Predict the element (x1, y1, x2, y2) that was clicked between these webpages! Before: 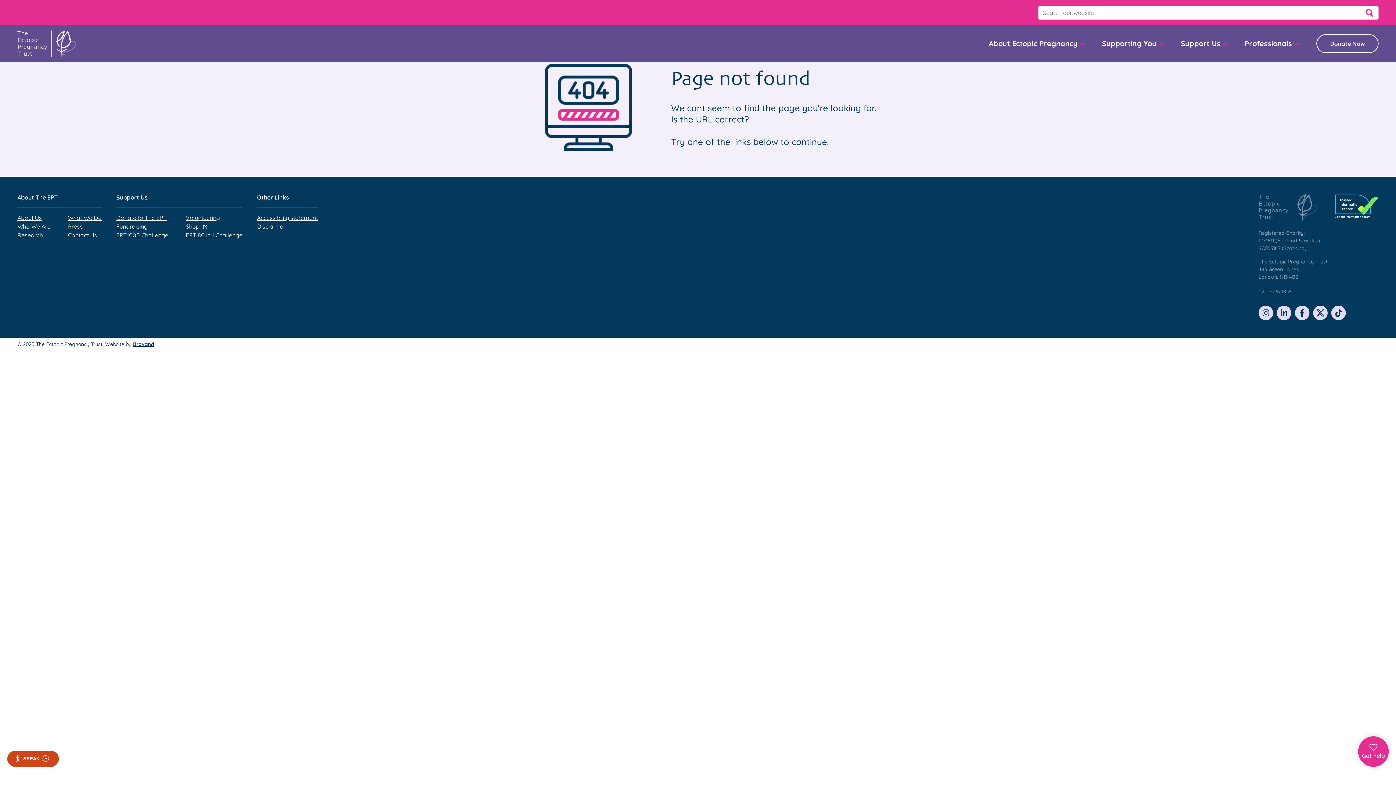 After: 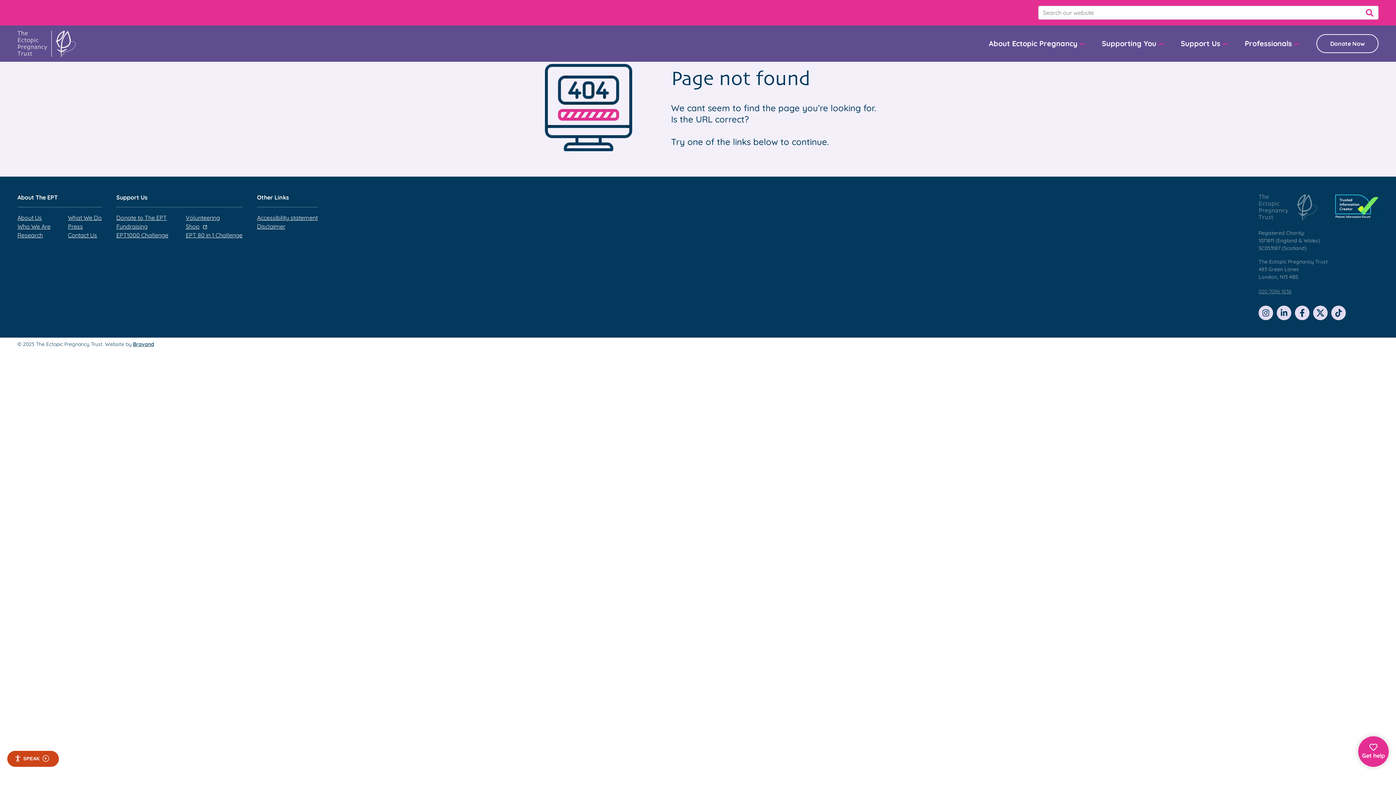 Action: bbox: (1331, 305, 1346, 320)